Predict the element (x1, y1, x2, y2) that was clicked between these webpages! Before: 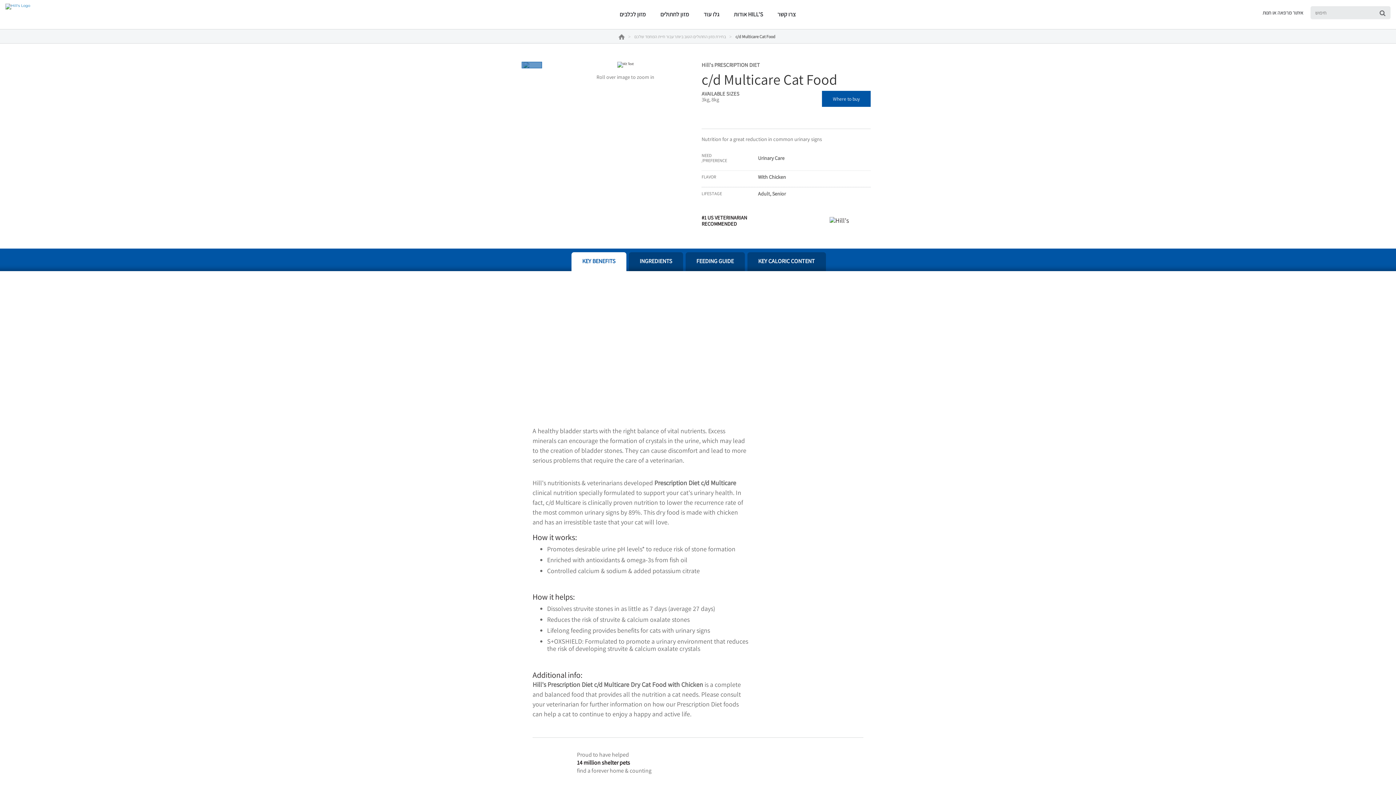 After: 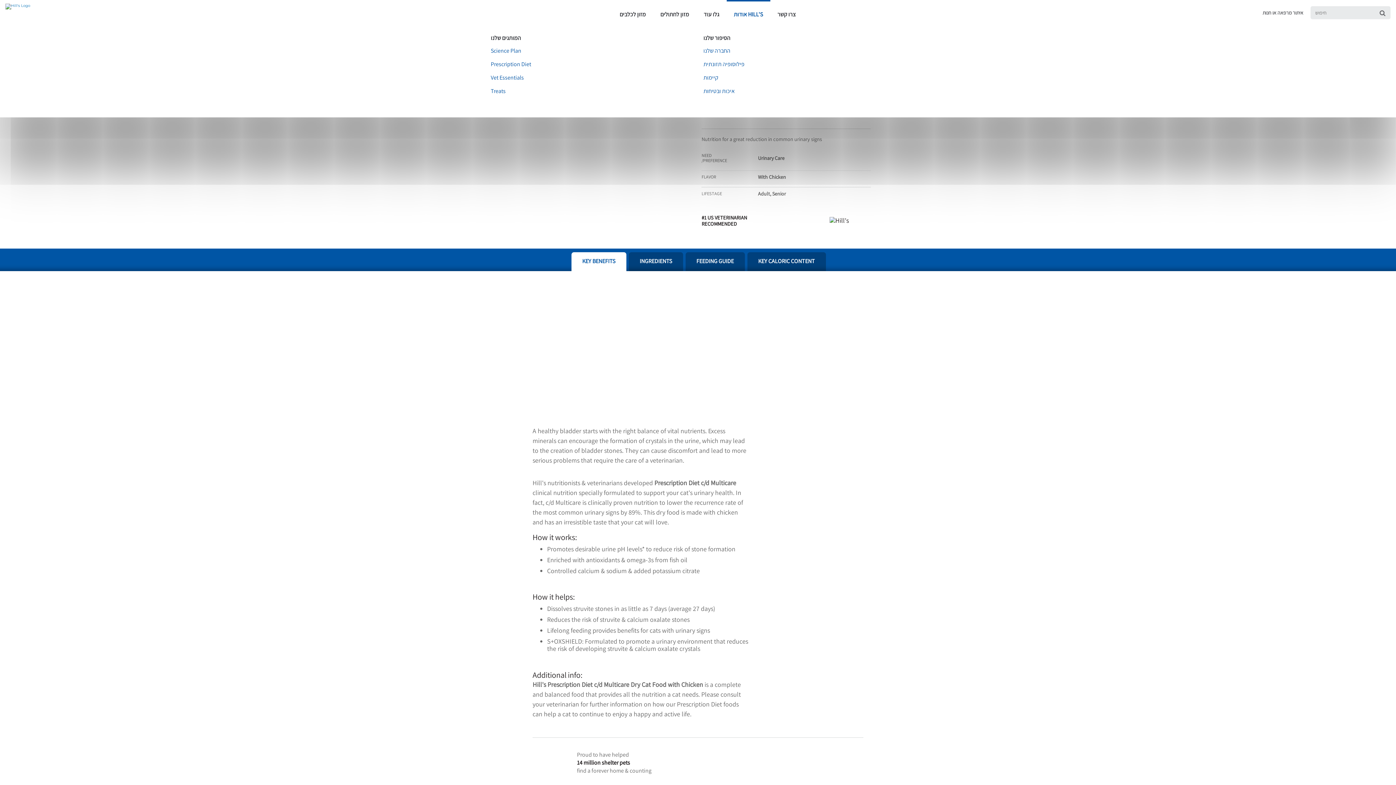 Action: label: אודות HILL'S bbox: (726, 0, 770, 29)